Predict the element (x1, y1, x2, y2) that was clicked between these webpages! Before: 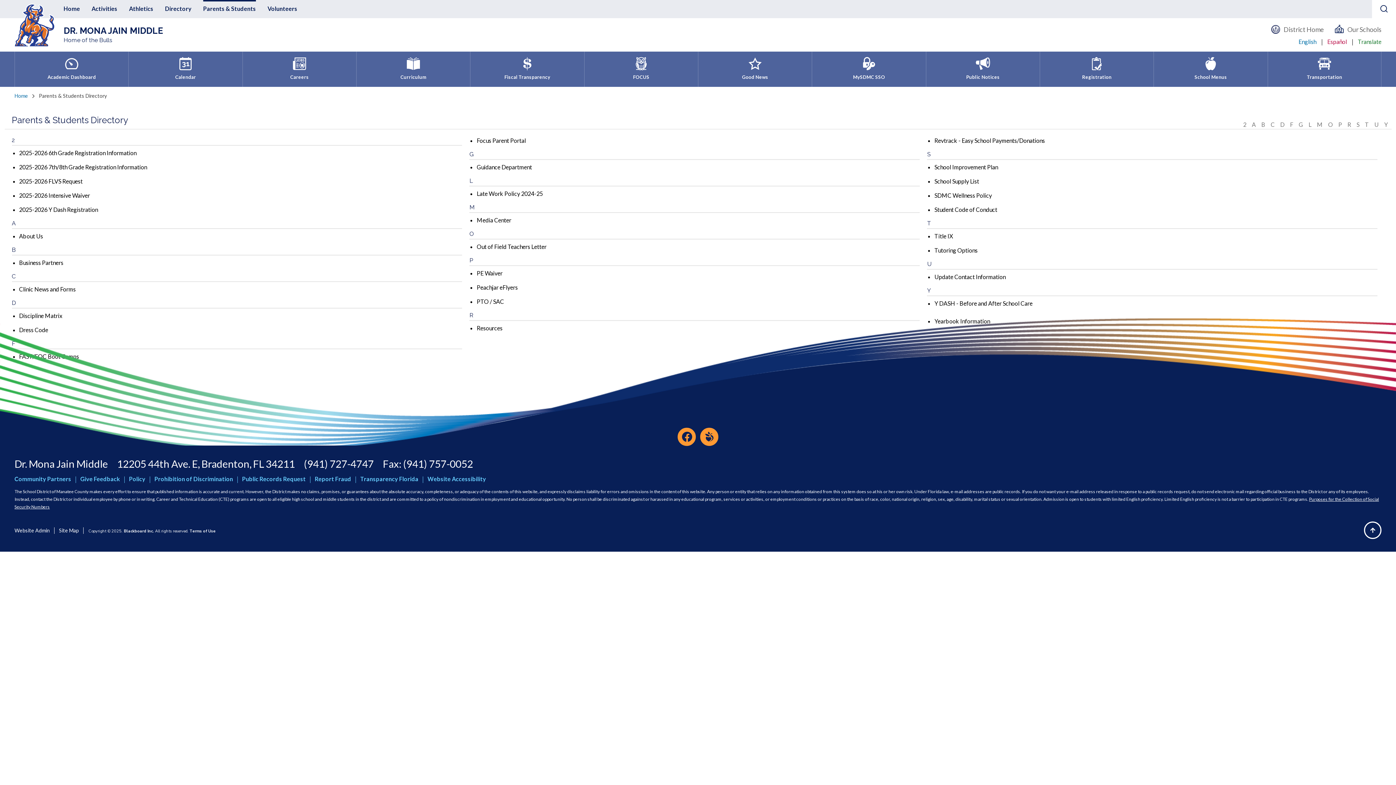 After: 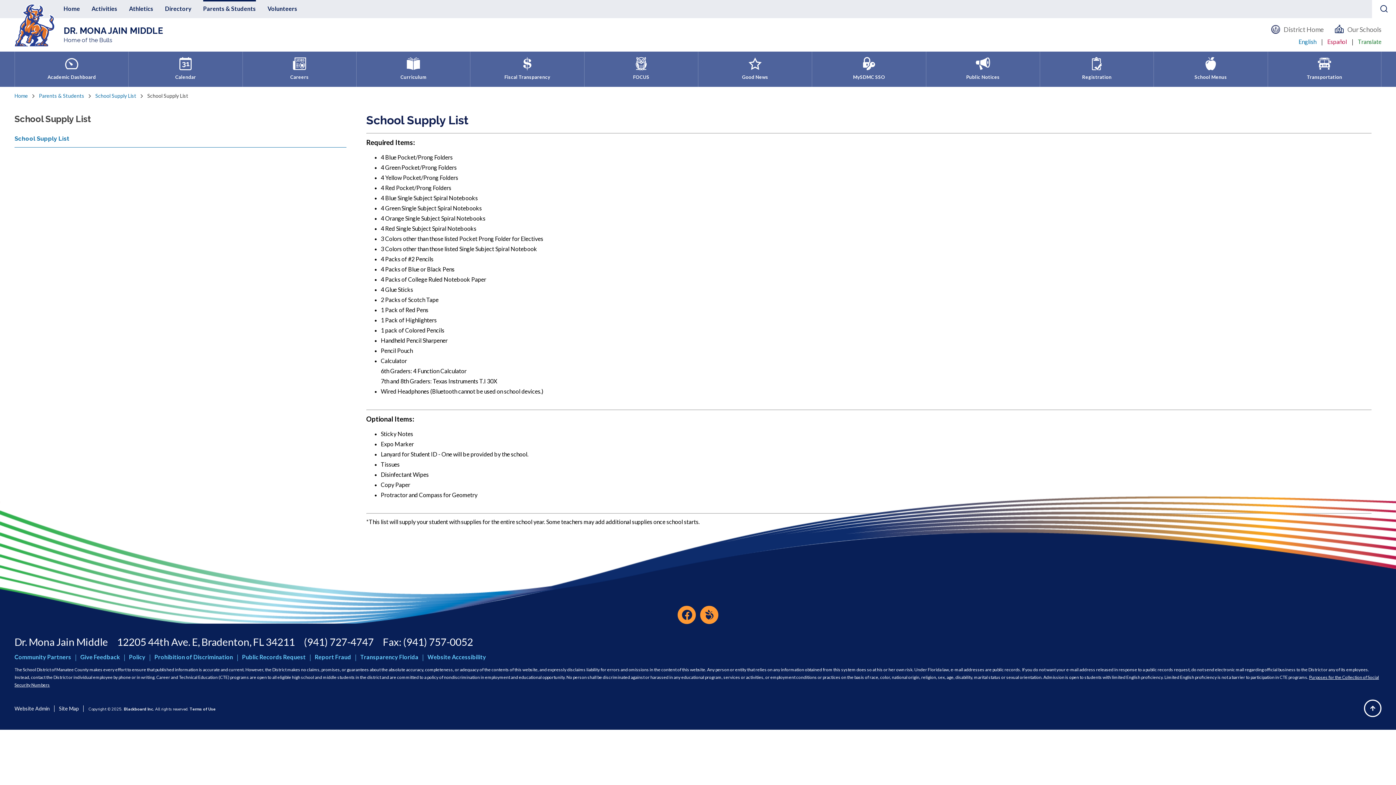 Action: label: School Supply List bbox: (934, 177, 979, 184)